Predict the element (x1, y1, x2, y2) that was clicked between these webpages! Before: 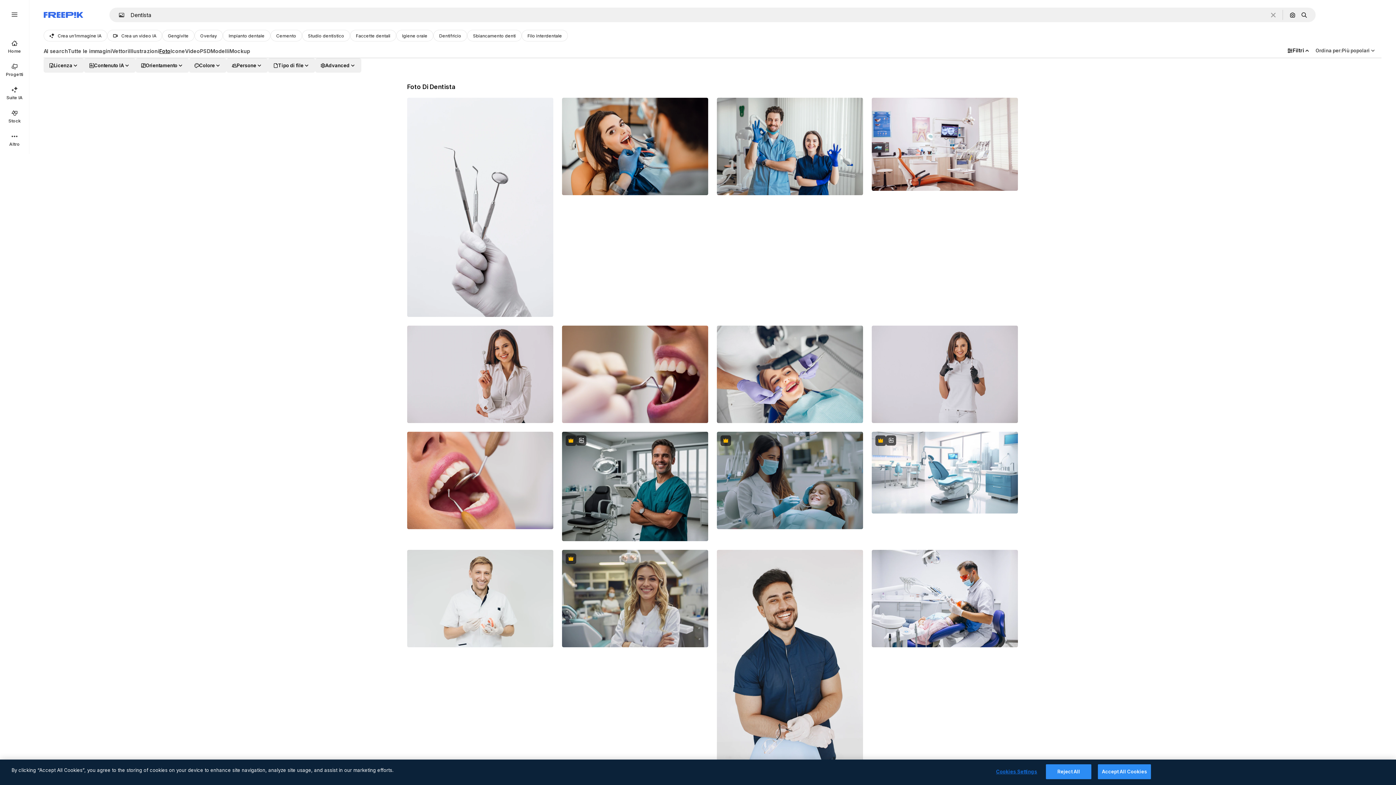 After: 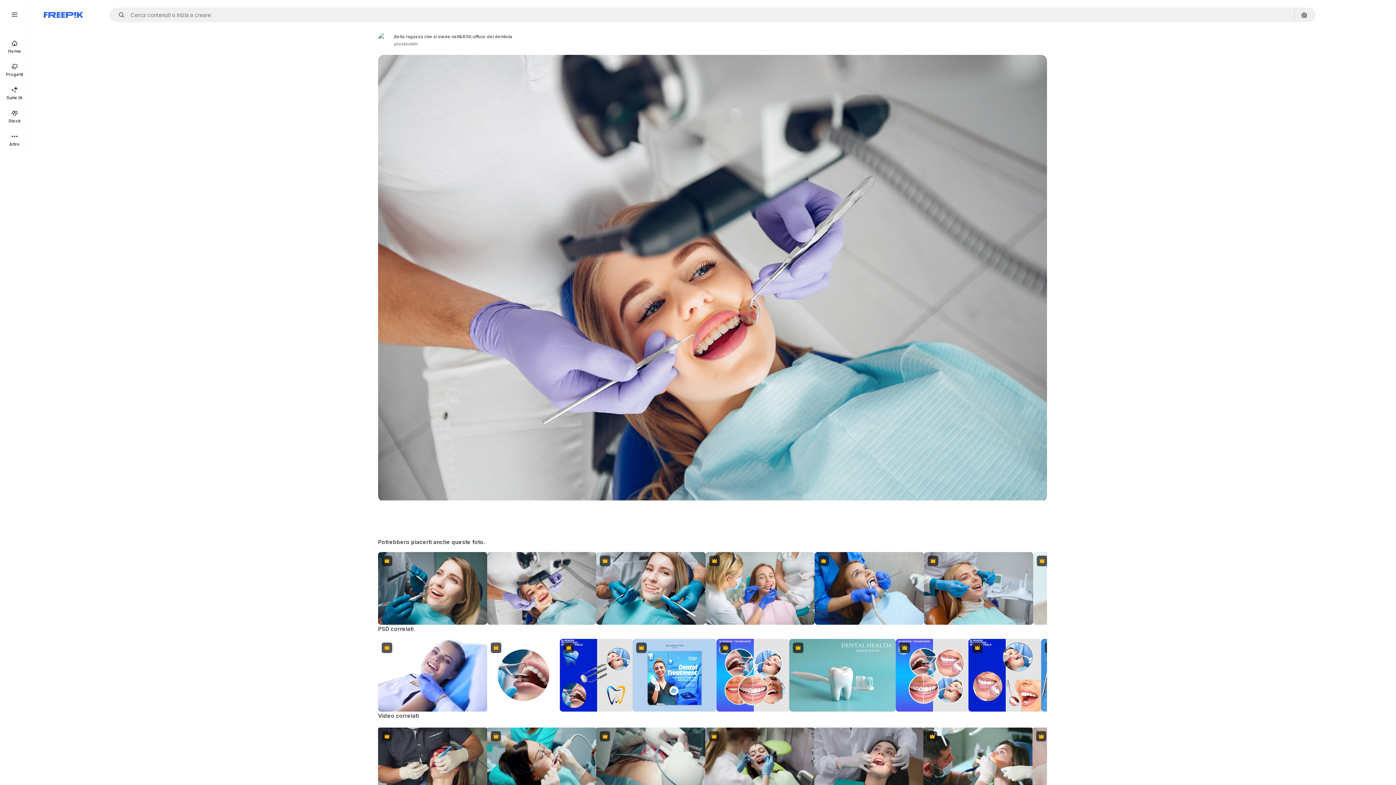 Action: bbox: (717, 325, 863, 423)